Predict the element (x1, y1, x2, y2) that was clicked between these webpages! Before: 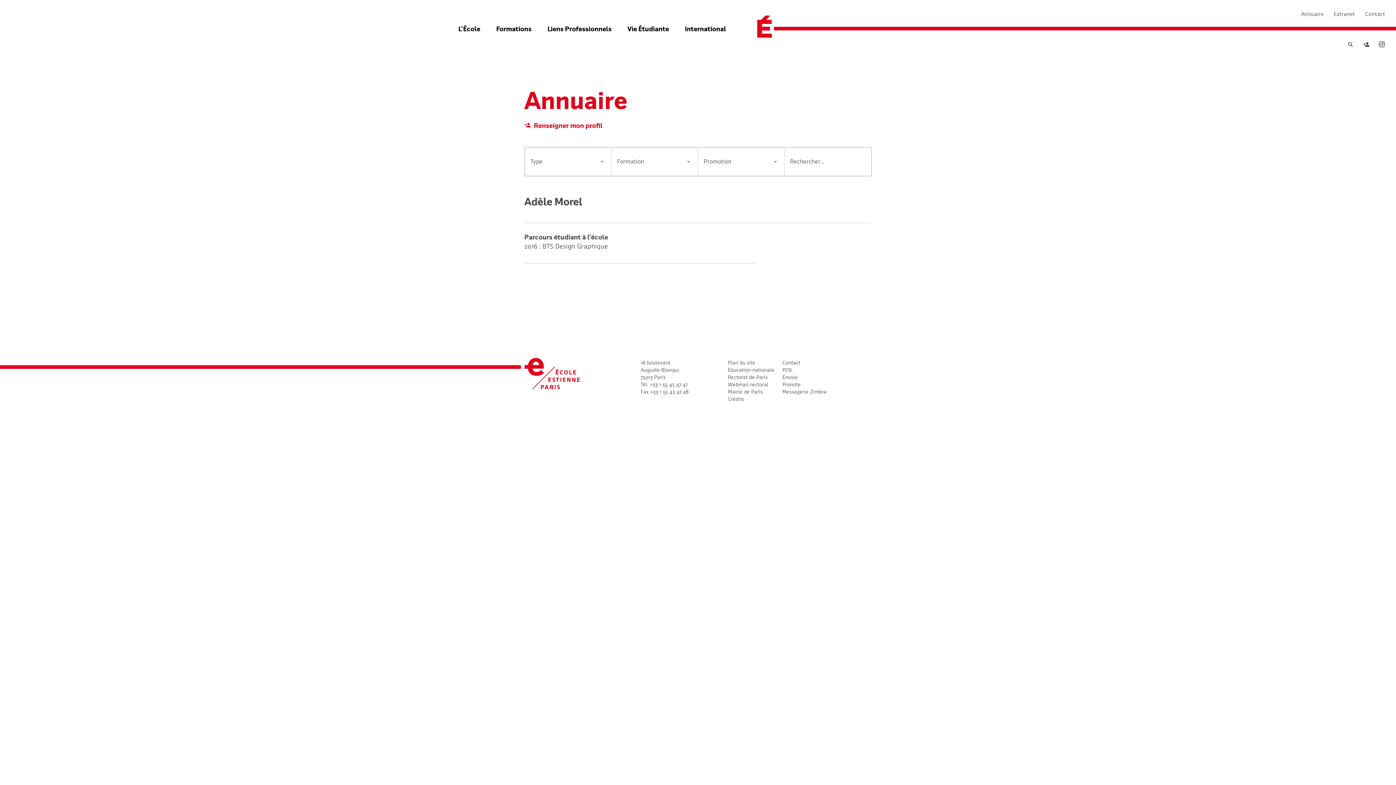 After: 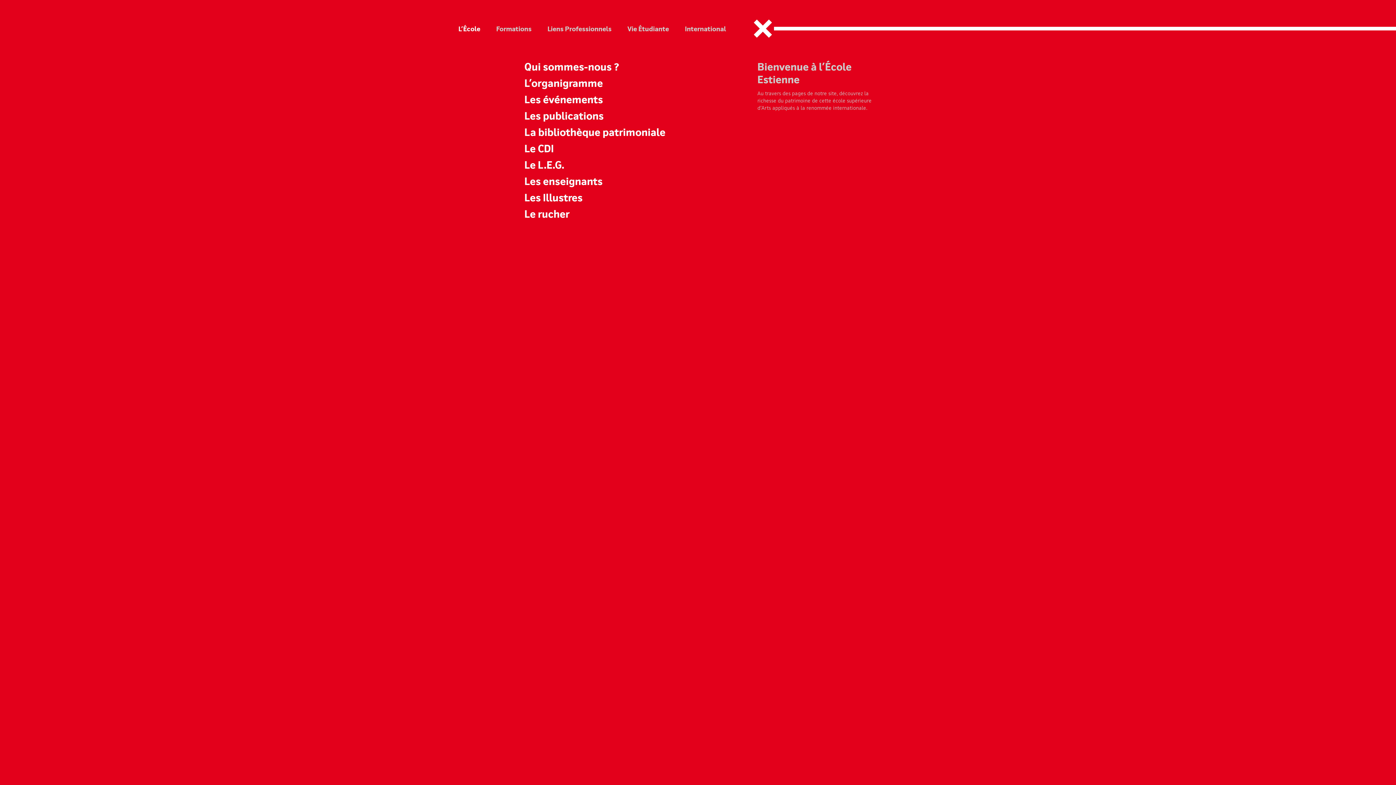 Action: label: L’École bbox: (451, 21, 487, 37)